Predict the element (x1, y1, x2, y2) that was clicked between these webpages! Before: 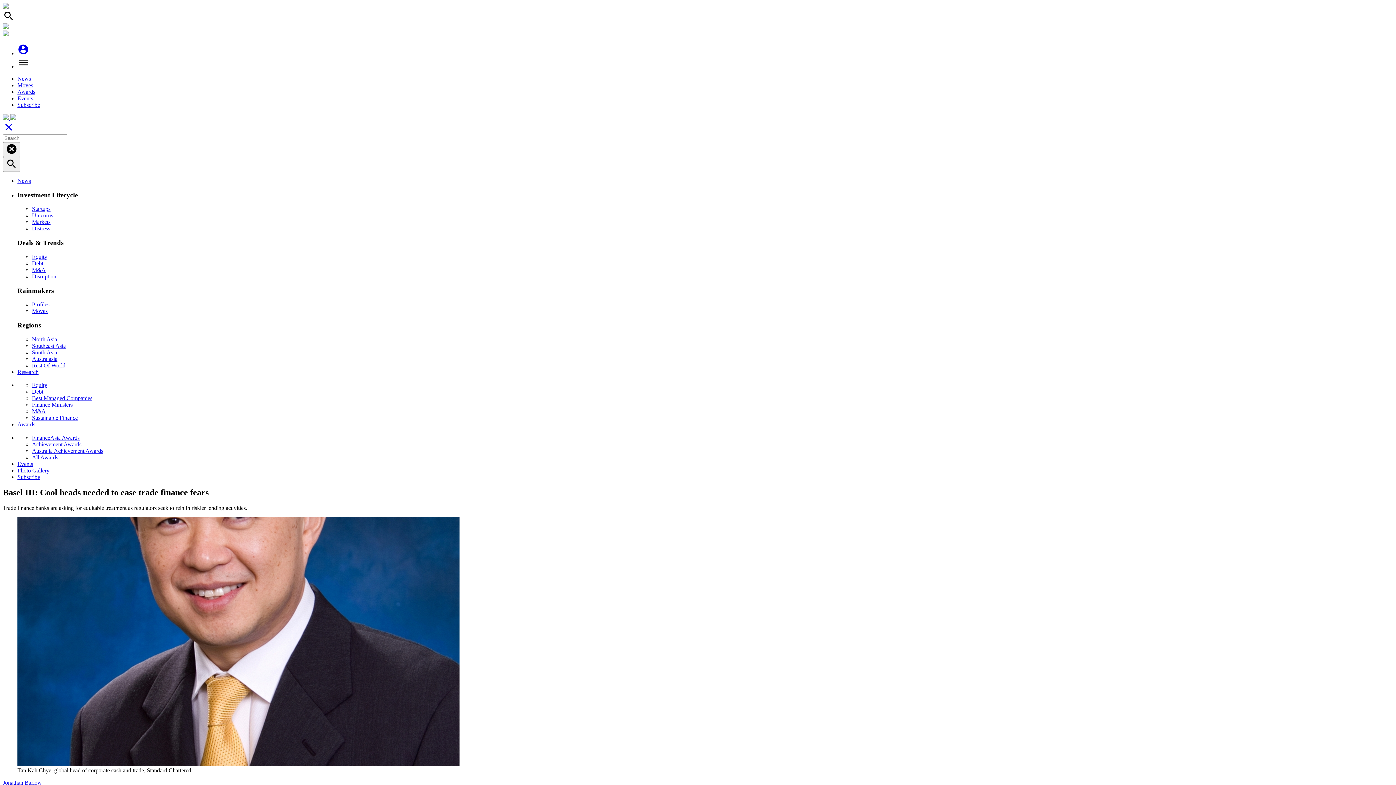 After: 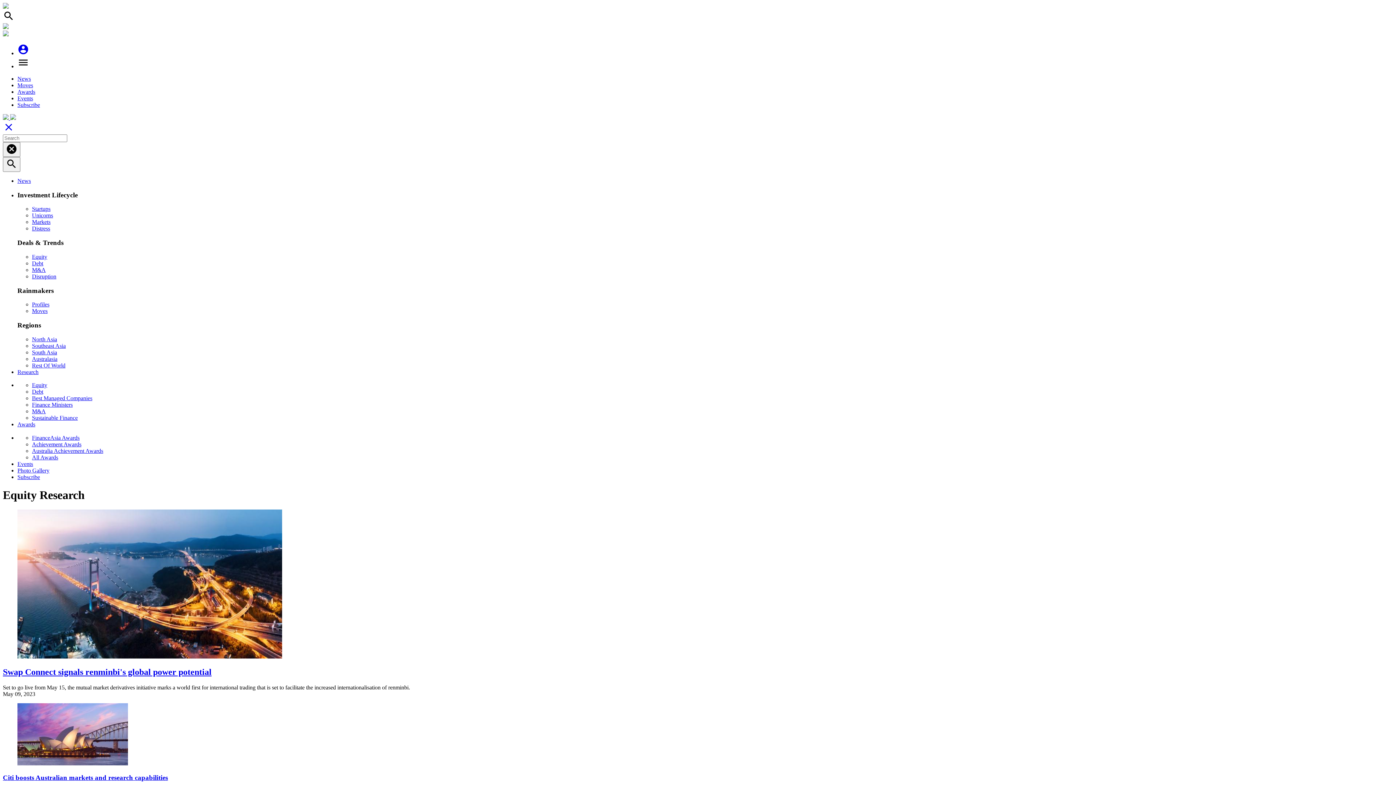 Action: label: Equity bbox: (32, 382, 47, 388)